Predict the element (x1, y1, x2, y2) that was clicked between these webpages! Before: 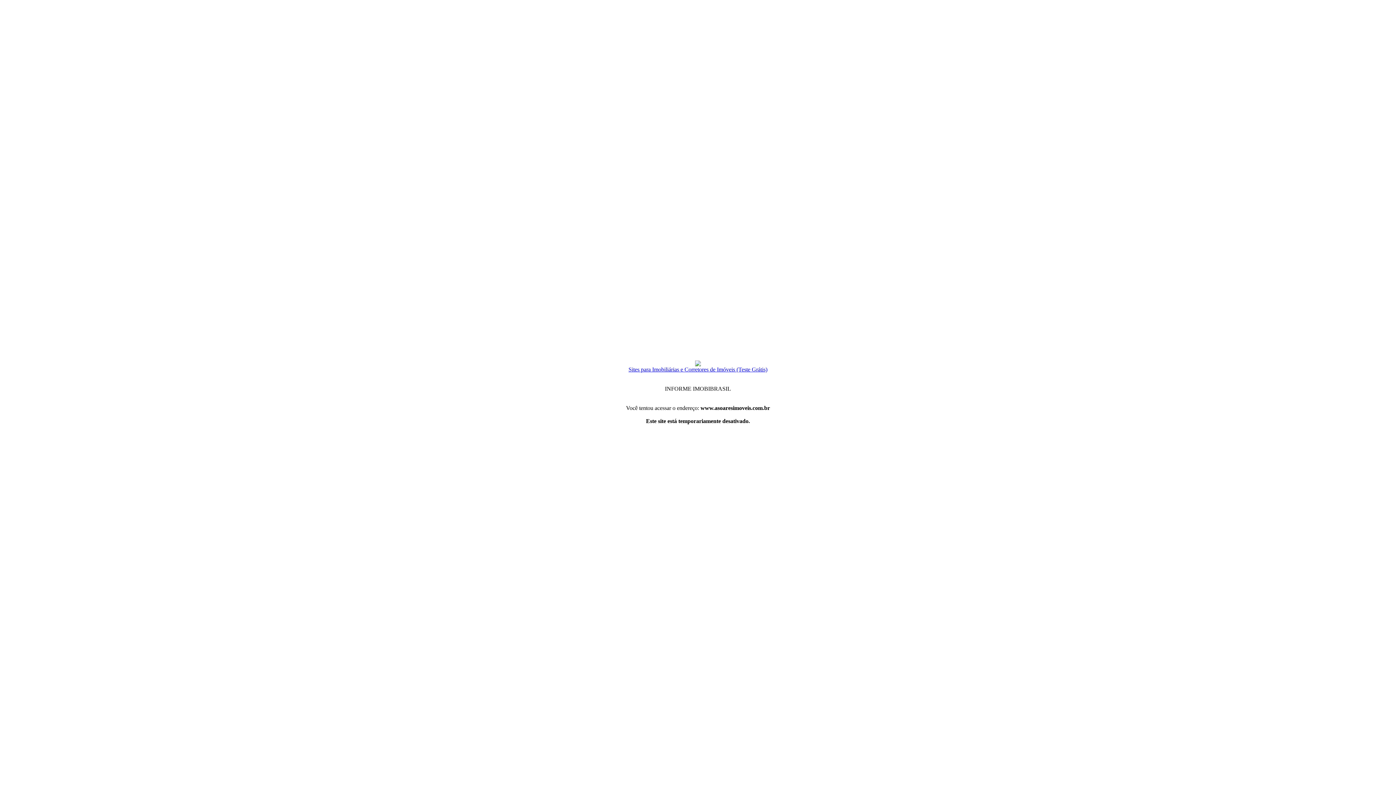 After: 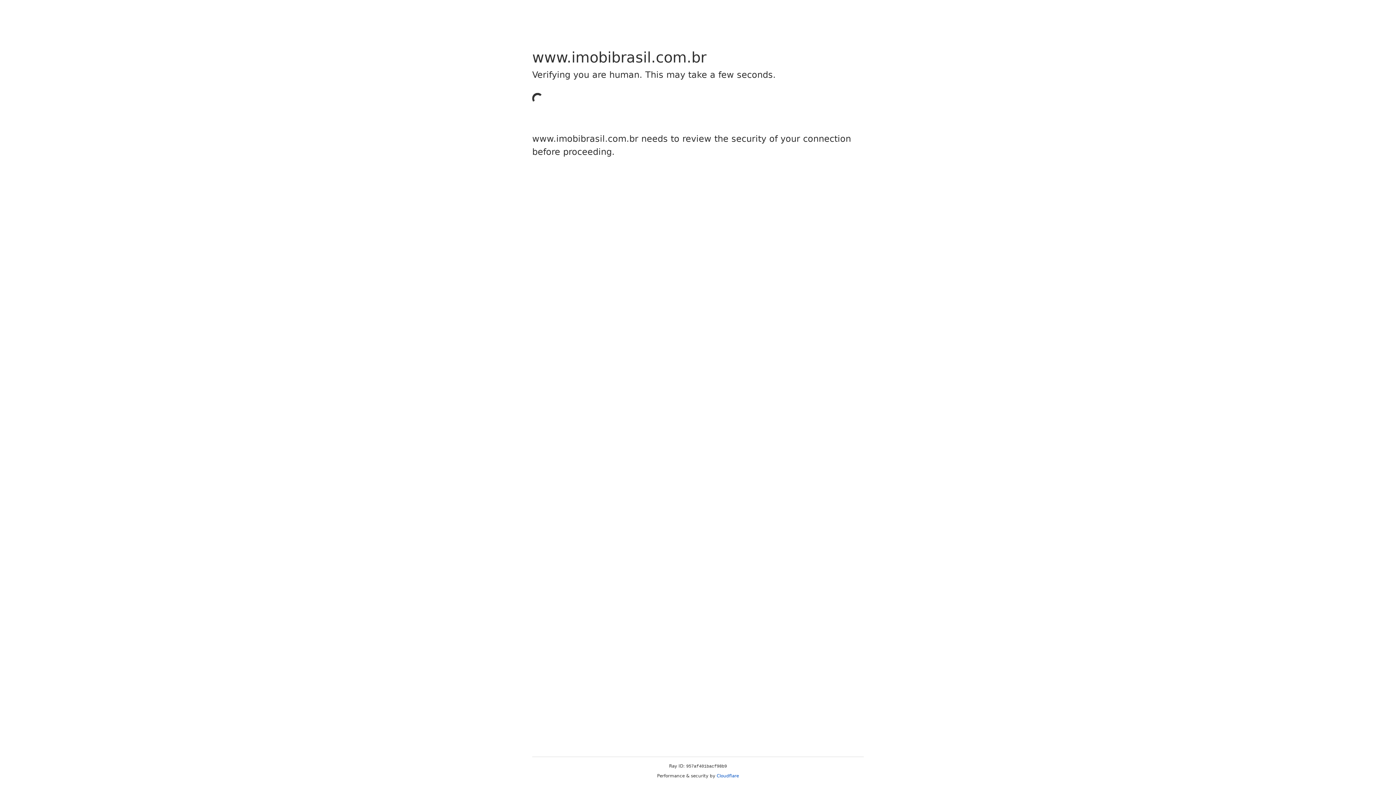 Action: bbox: (695, 361, 701, 367)